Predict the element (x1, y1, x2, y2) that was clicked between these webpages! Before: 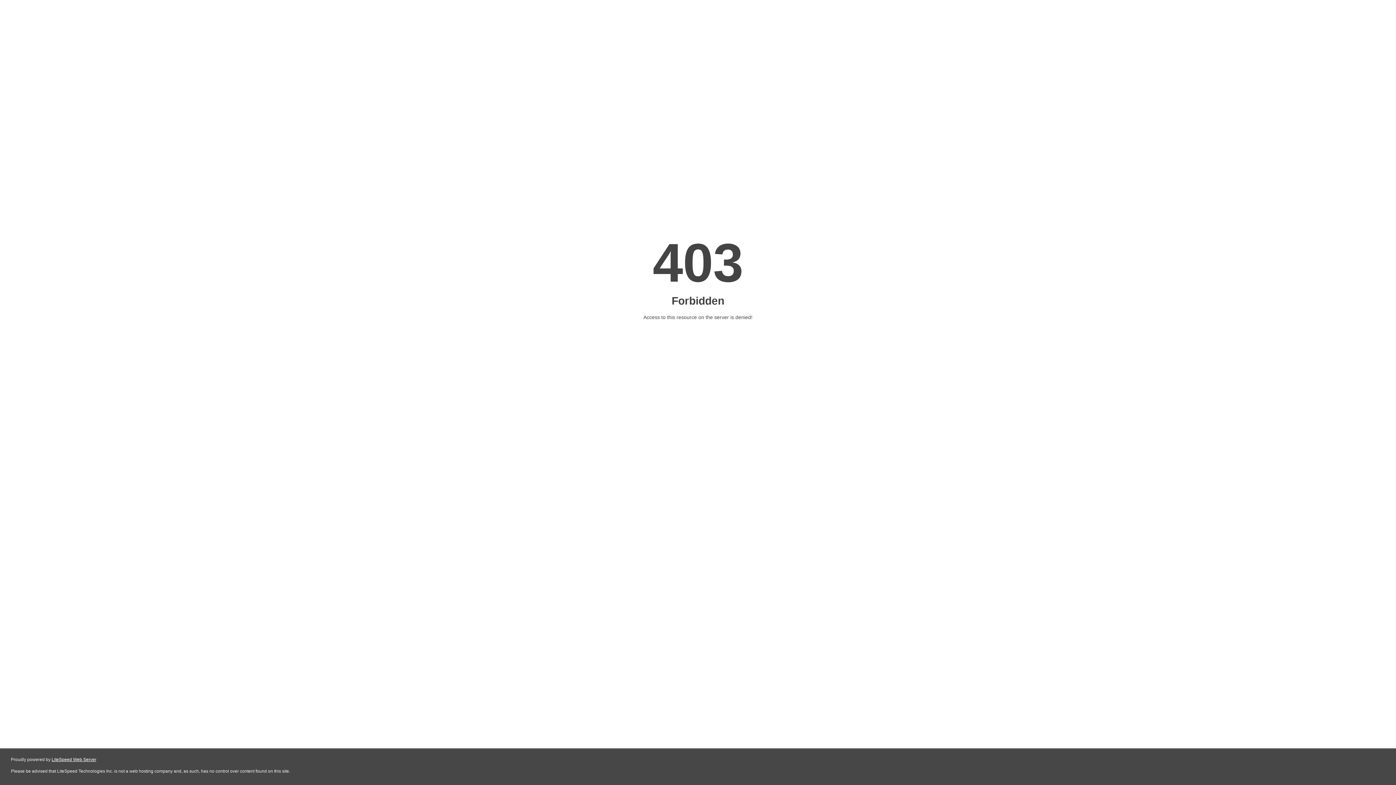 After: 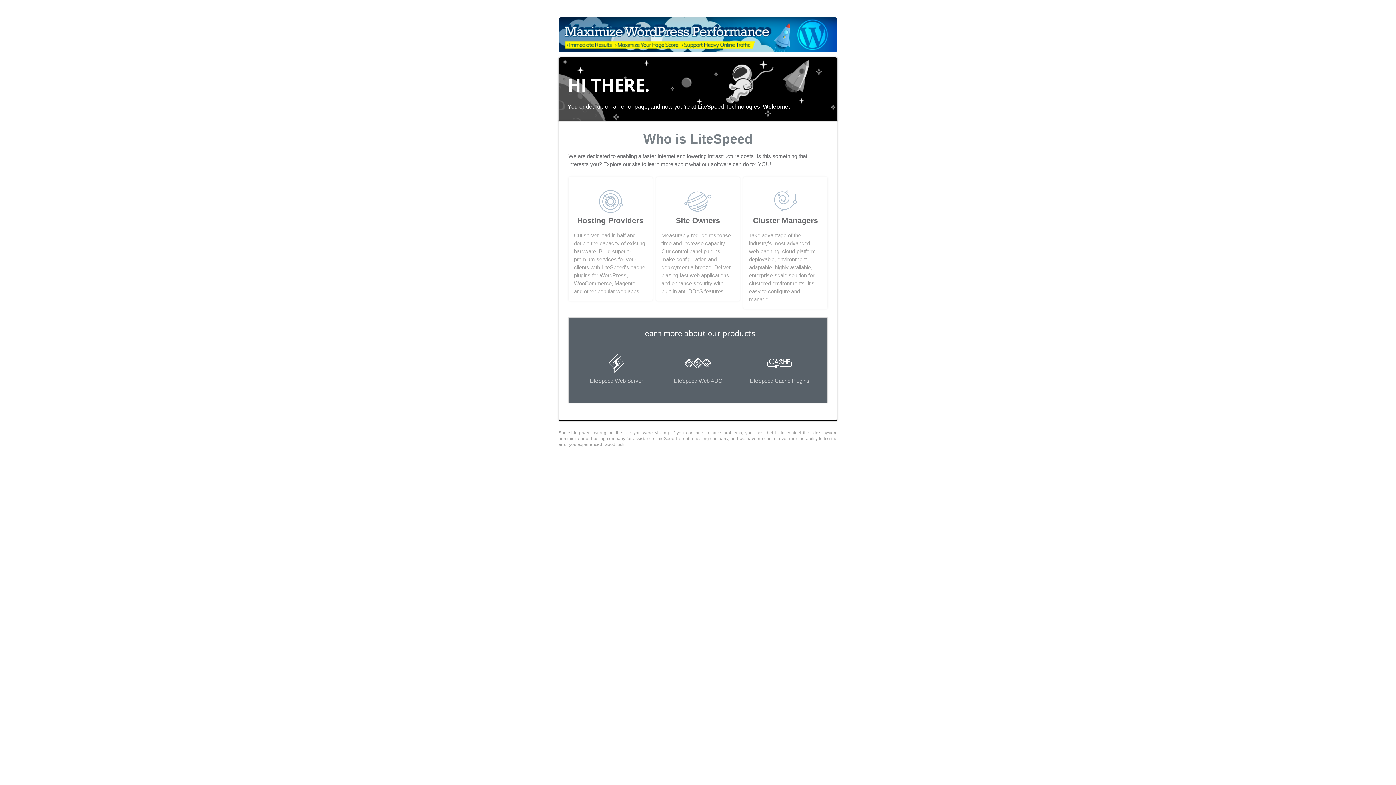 Action: label: LiteSpeed Web Server bbox: (51, 757, 96, 762)